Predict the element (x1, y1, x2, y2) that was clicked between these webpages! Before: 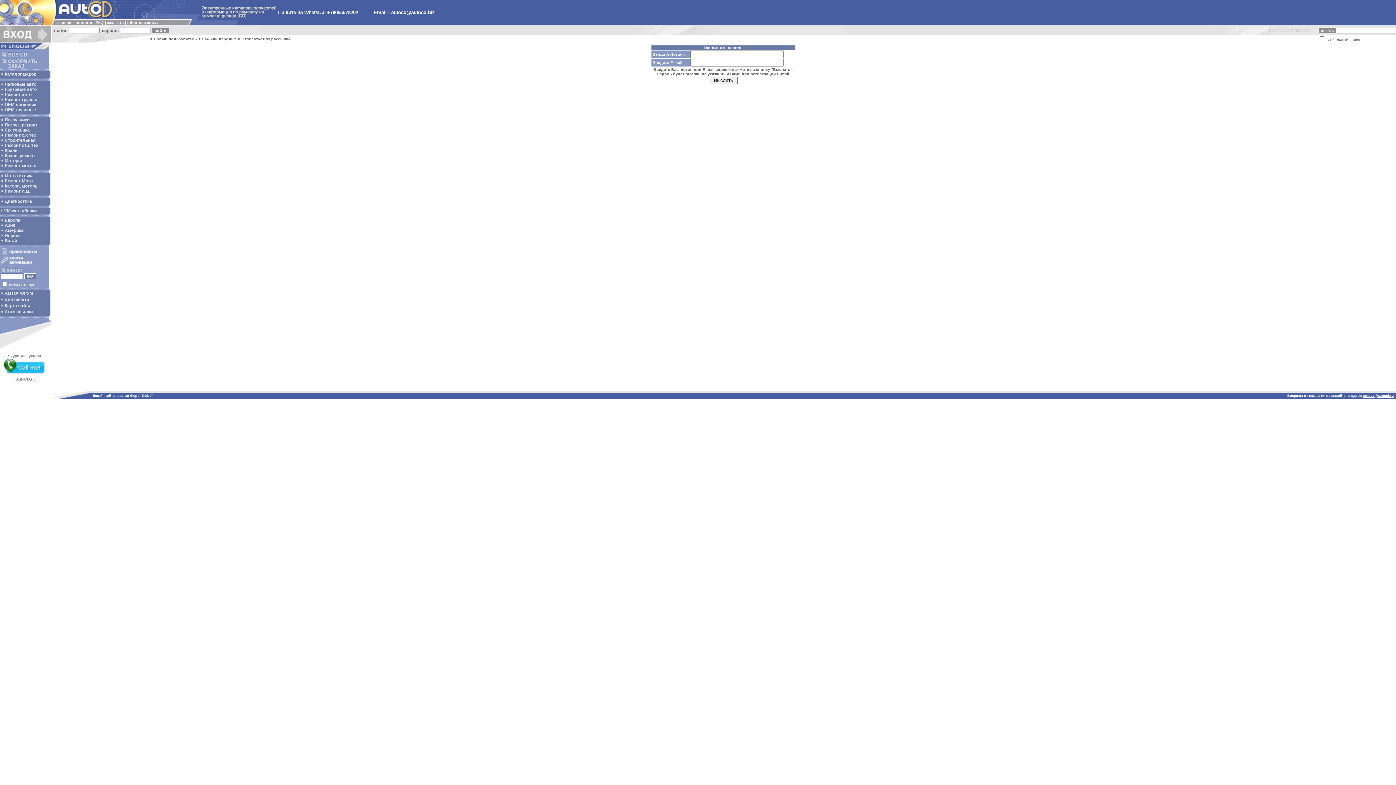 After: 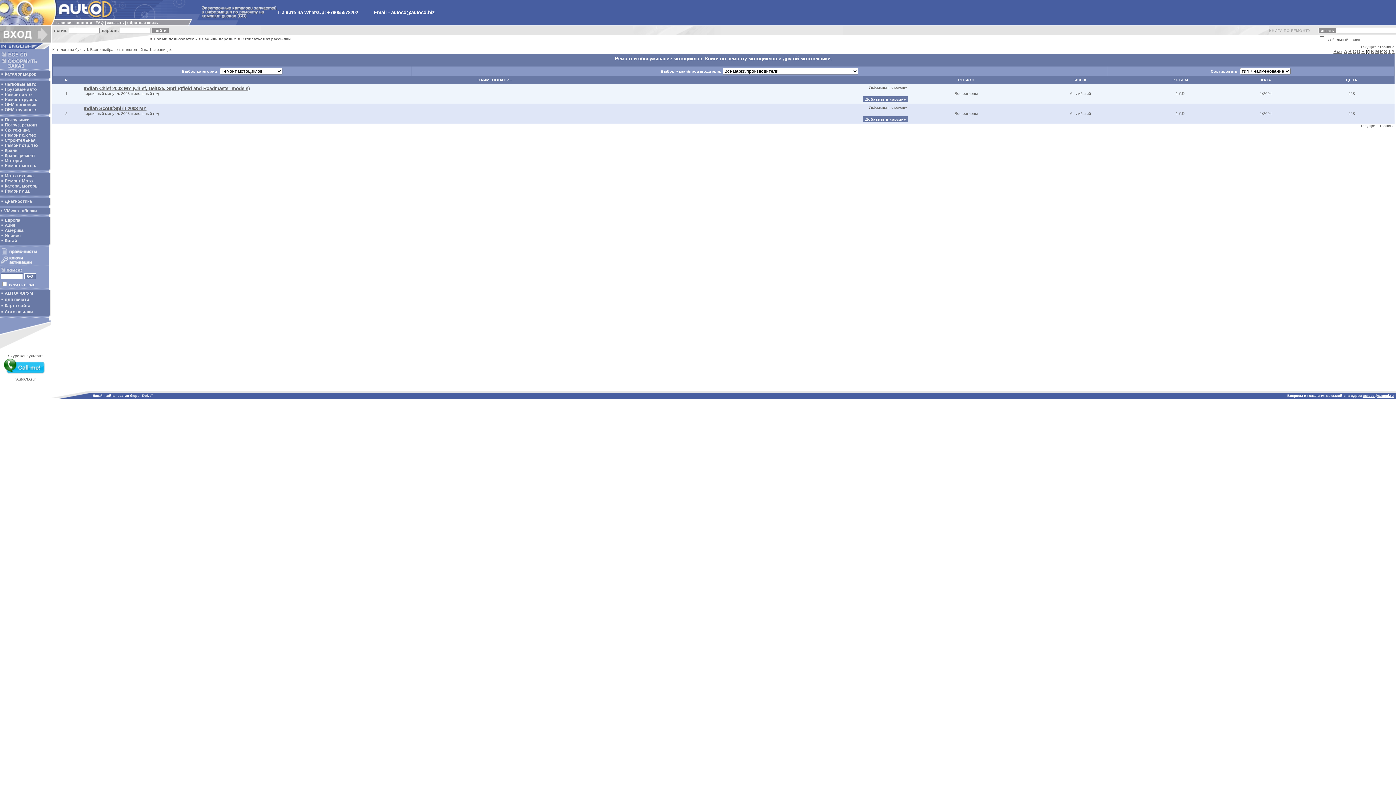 Action: label: Ремонт Мото bbox: (4, 178, 32, 183)